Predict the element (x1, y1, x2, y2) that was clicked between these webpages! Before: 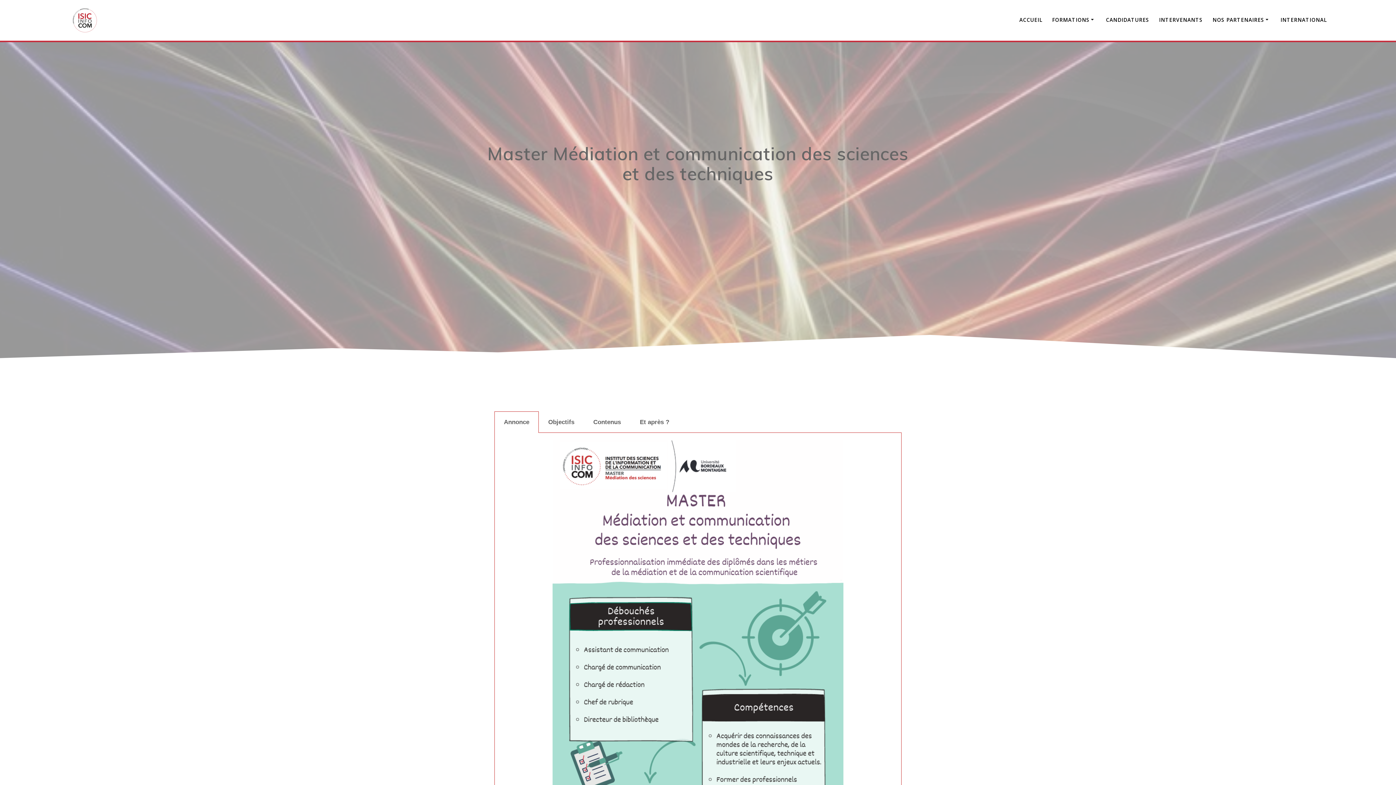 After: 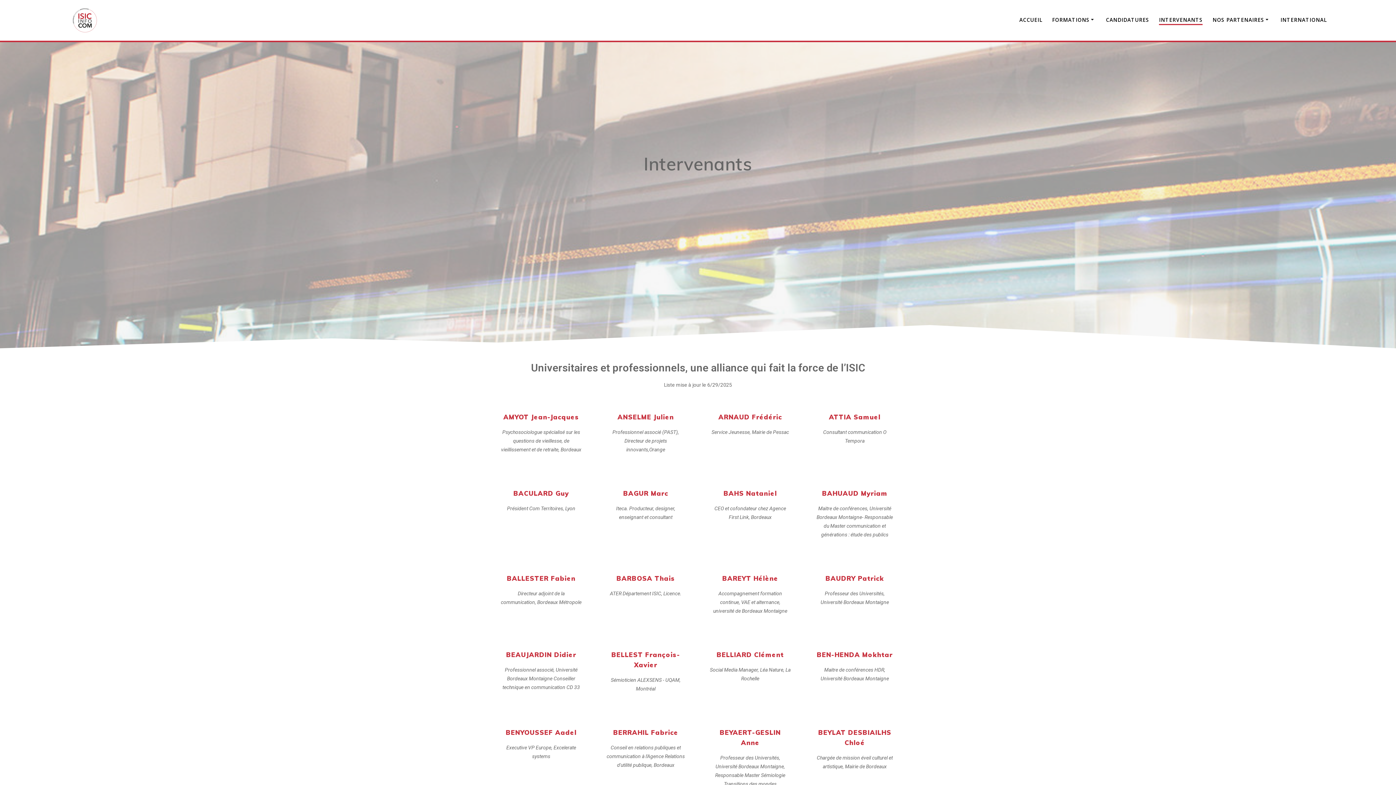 Action: bbox: (1159, 15, 1203, 24) label: INTERVENANTS